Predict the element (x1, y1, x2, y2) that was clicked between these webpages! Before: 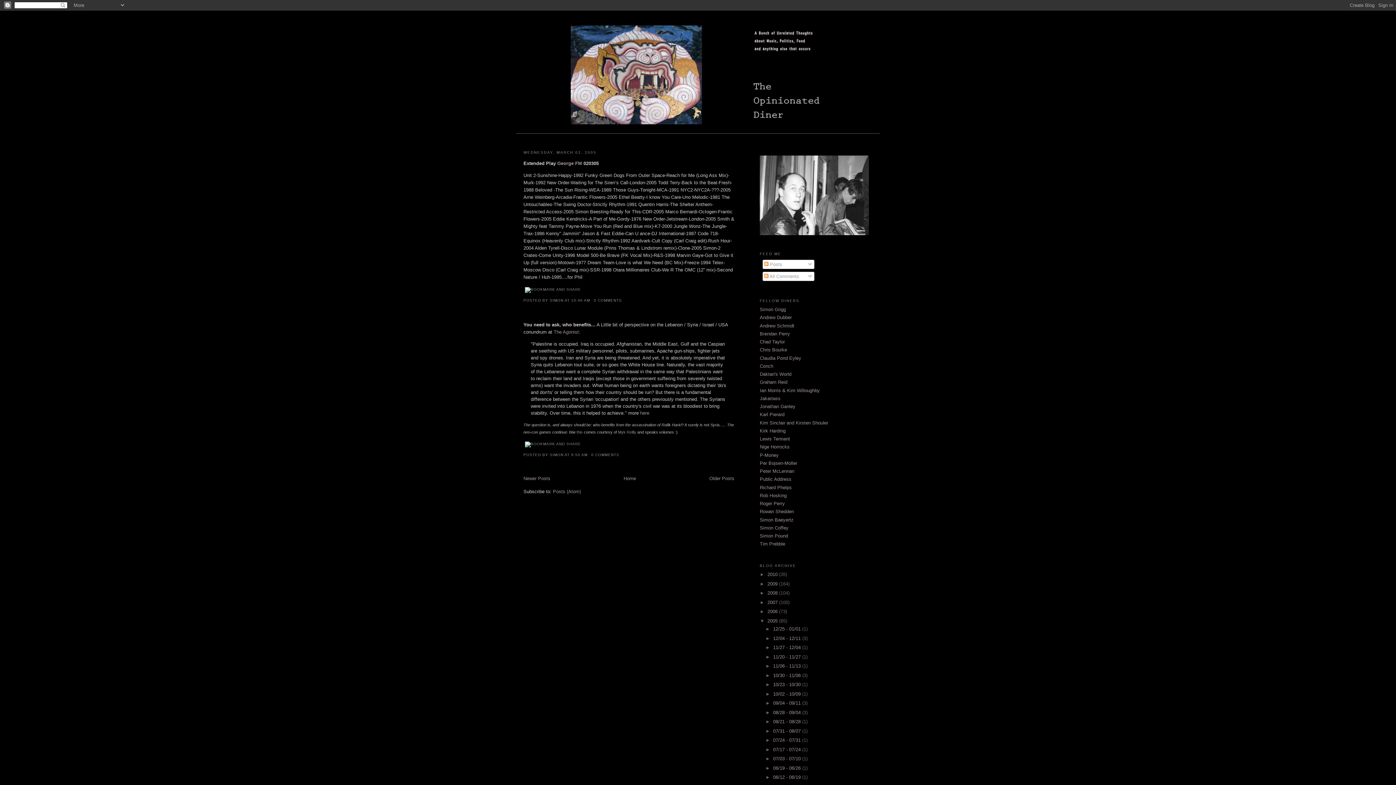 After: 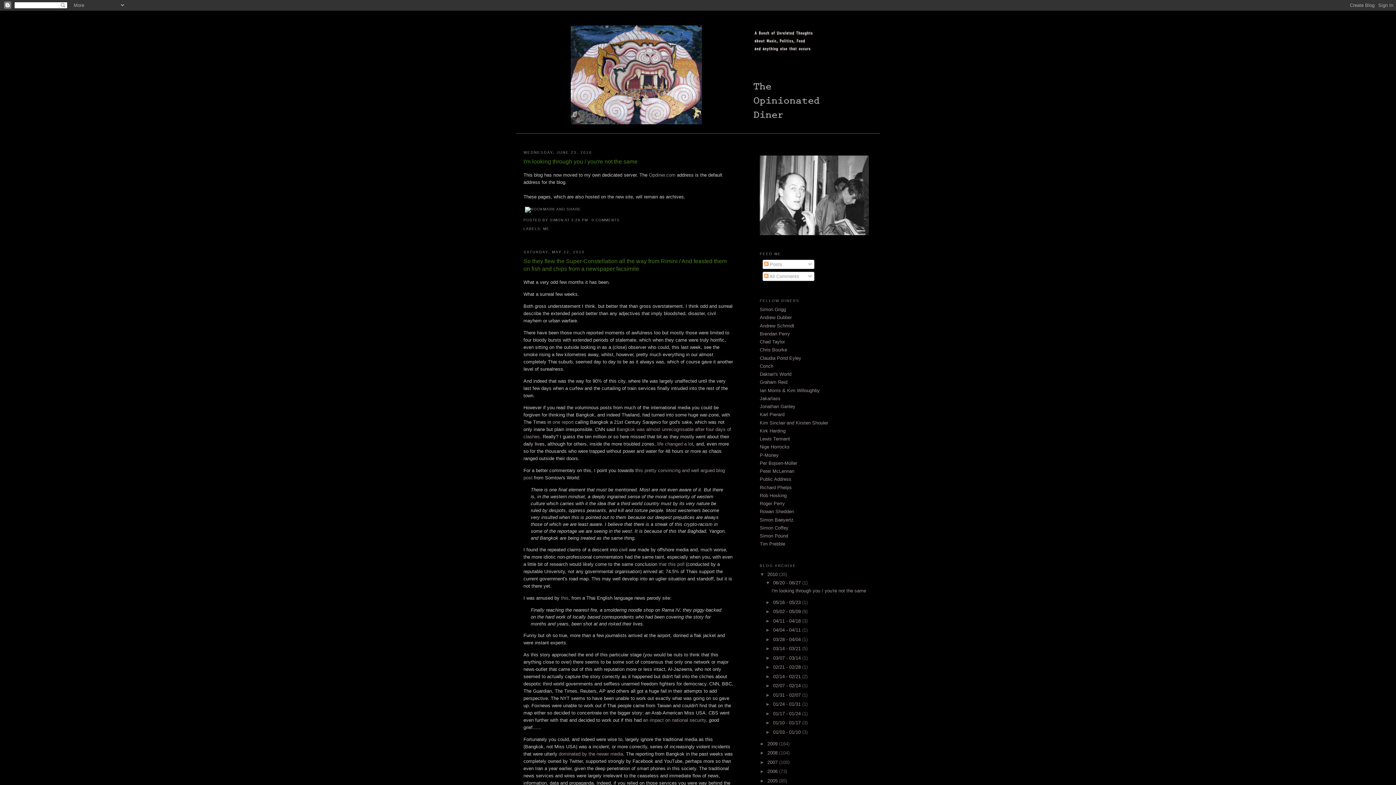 Action: bbox: (623, 475, 636, 481) label: Home